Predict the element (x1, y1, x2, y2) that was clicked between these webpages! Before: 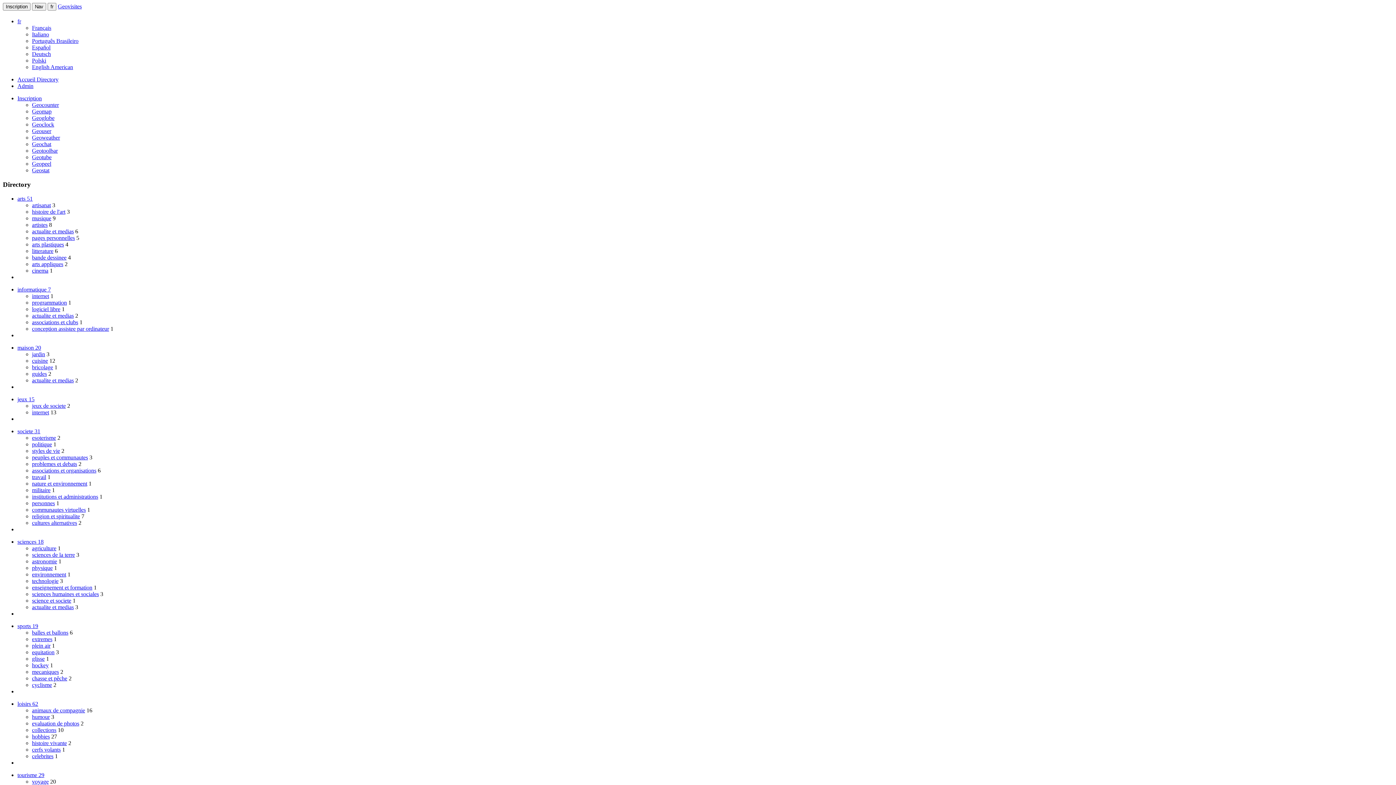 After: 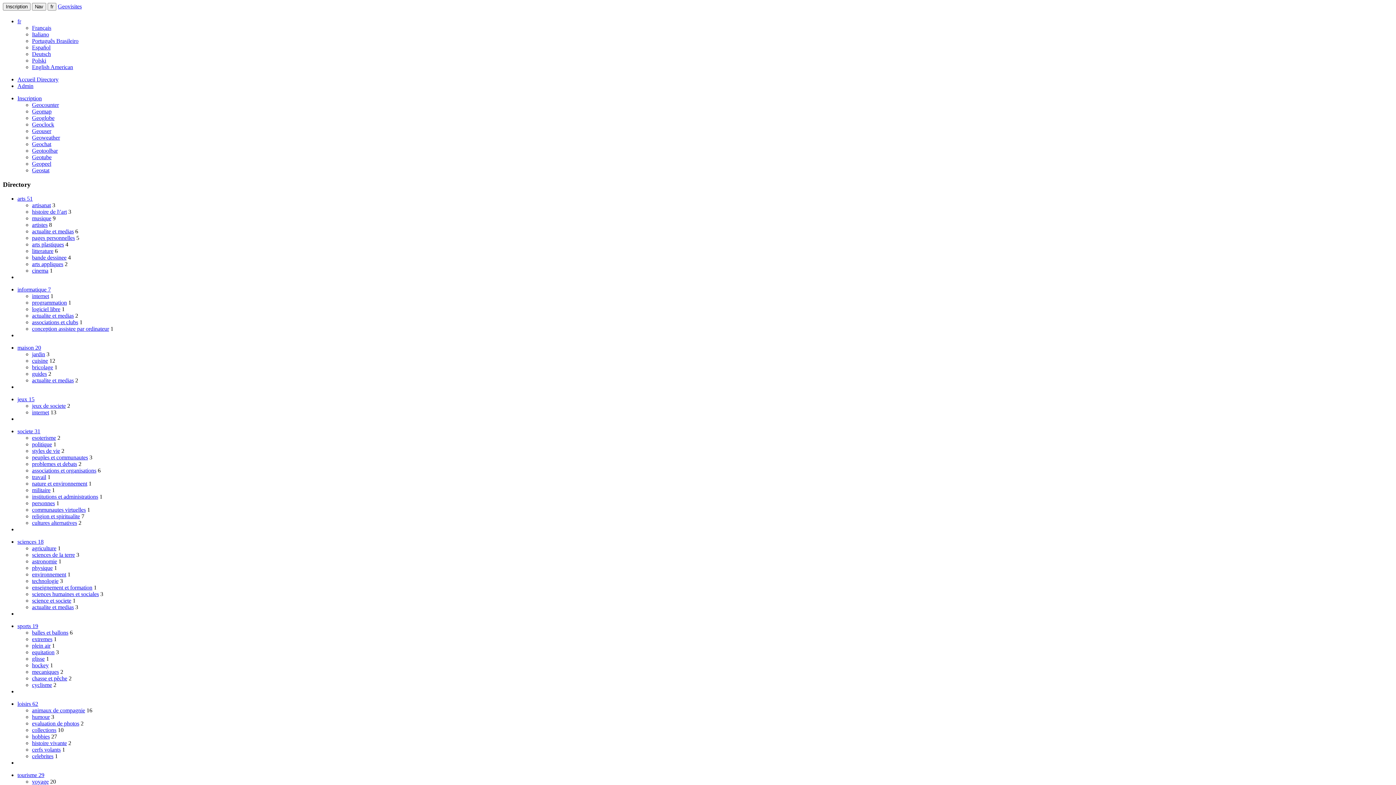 Action: bbox: (32, 662, 48, 668) label: hockey